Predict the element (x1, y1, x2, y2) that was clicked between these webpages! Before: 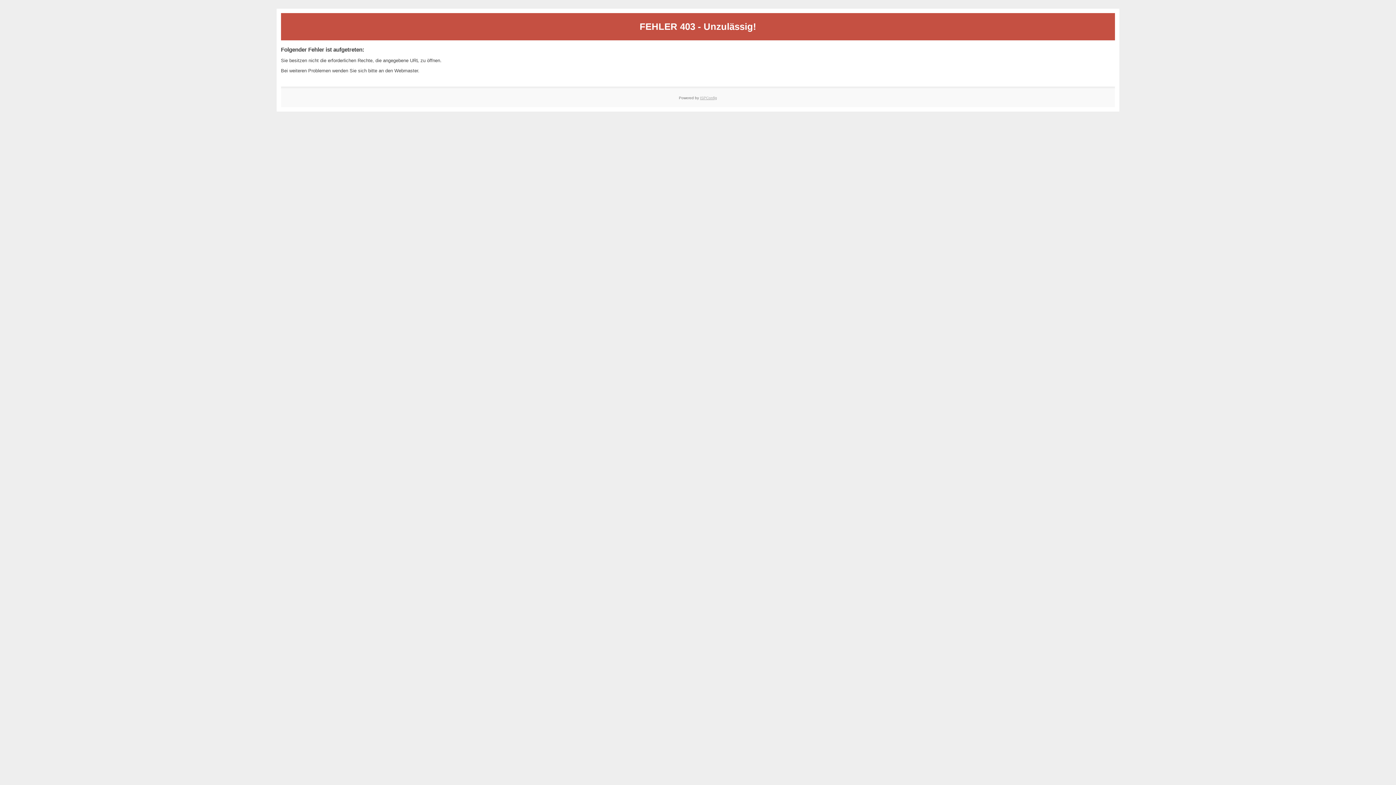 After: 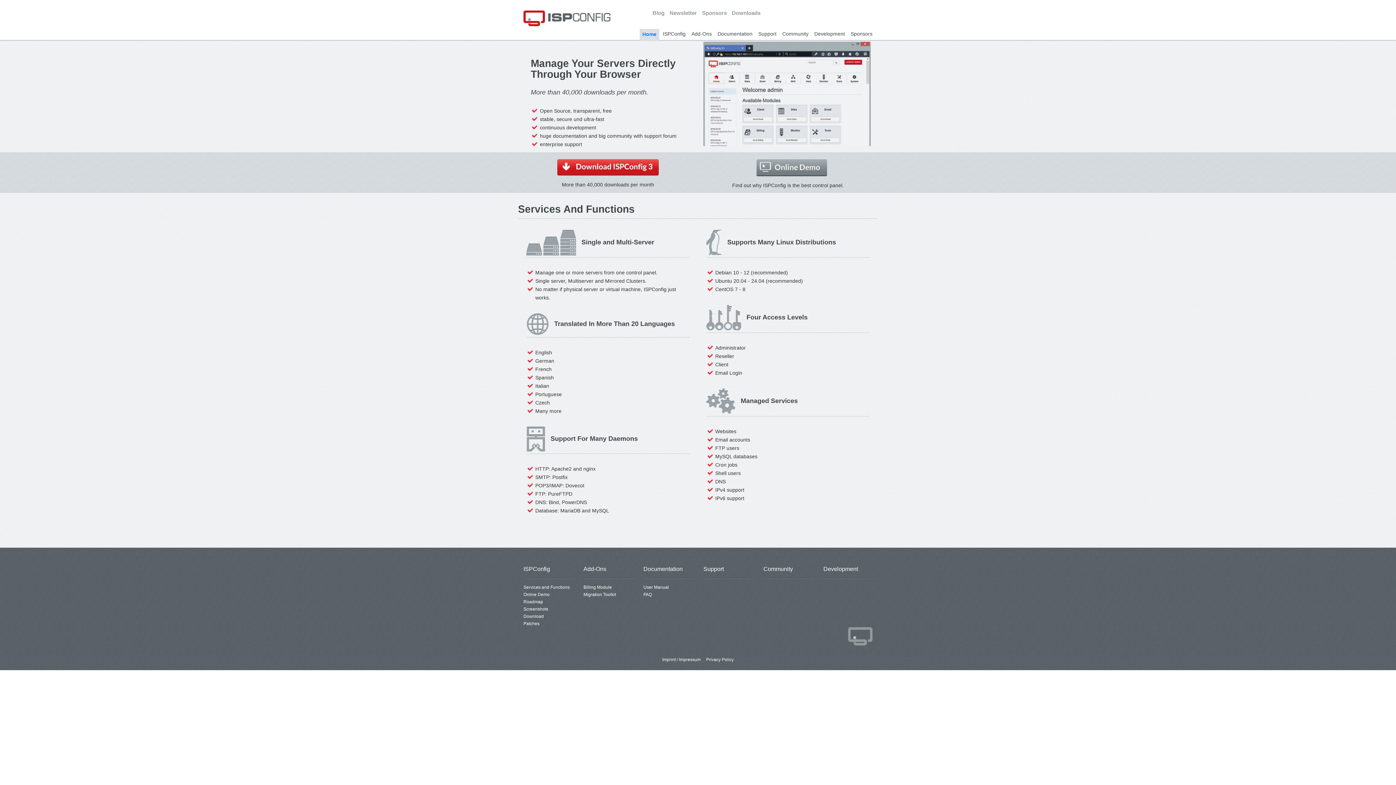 Action: bbox: (700, 95, 717, 99) label: ISPConfig